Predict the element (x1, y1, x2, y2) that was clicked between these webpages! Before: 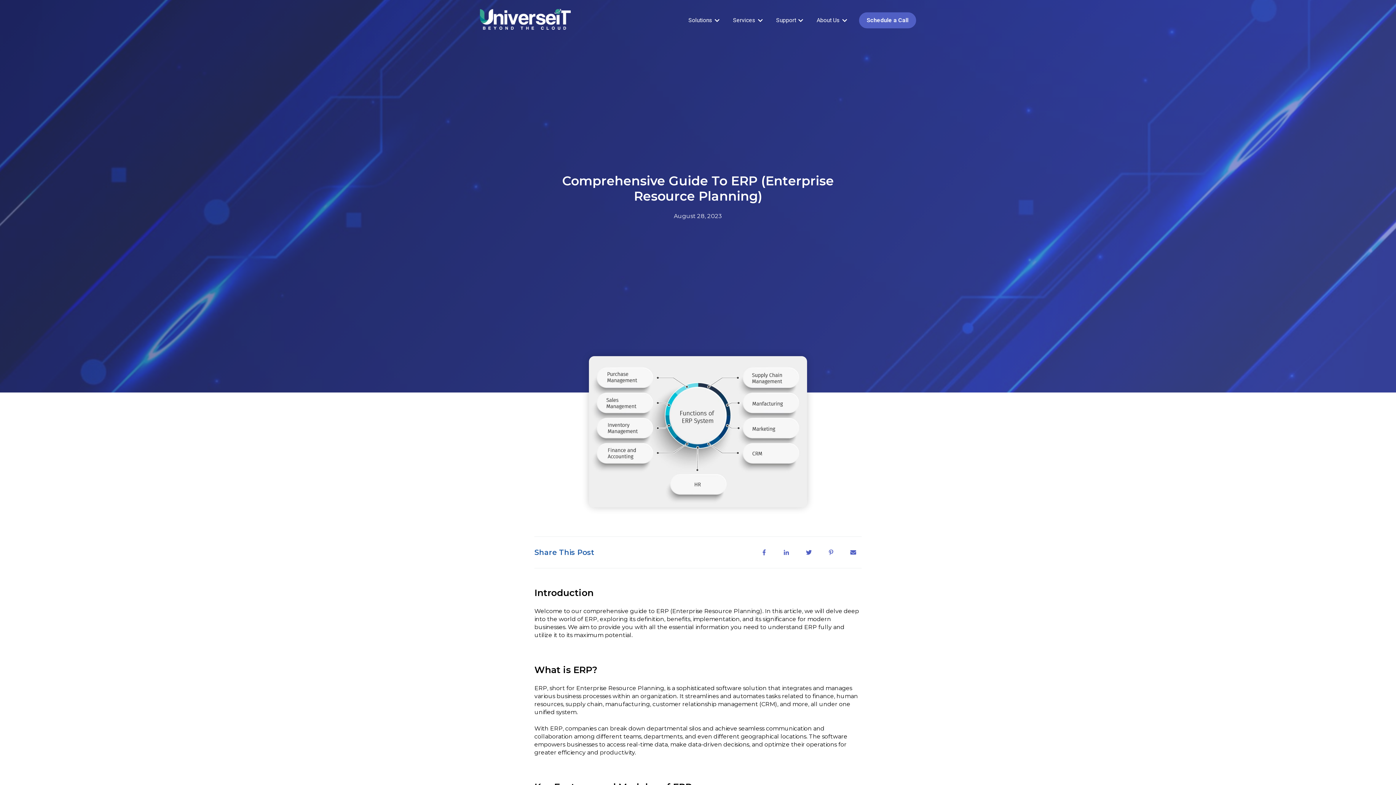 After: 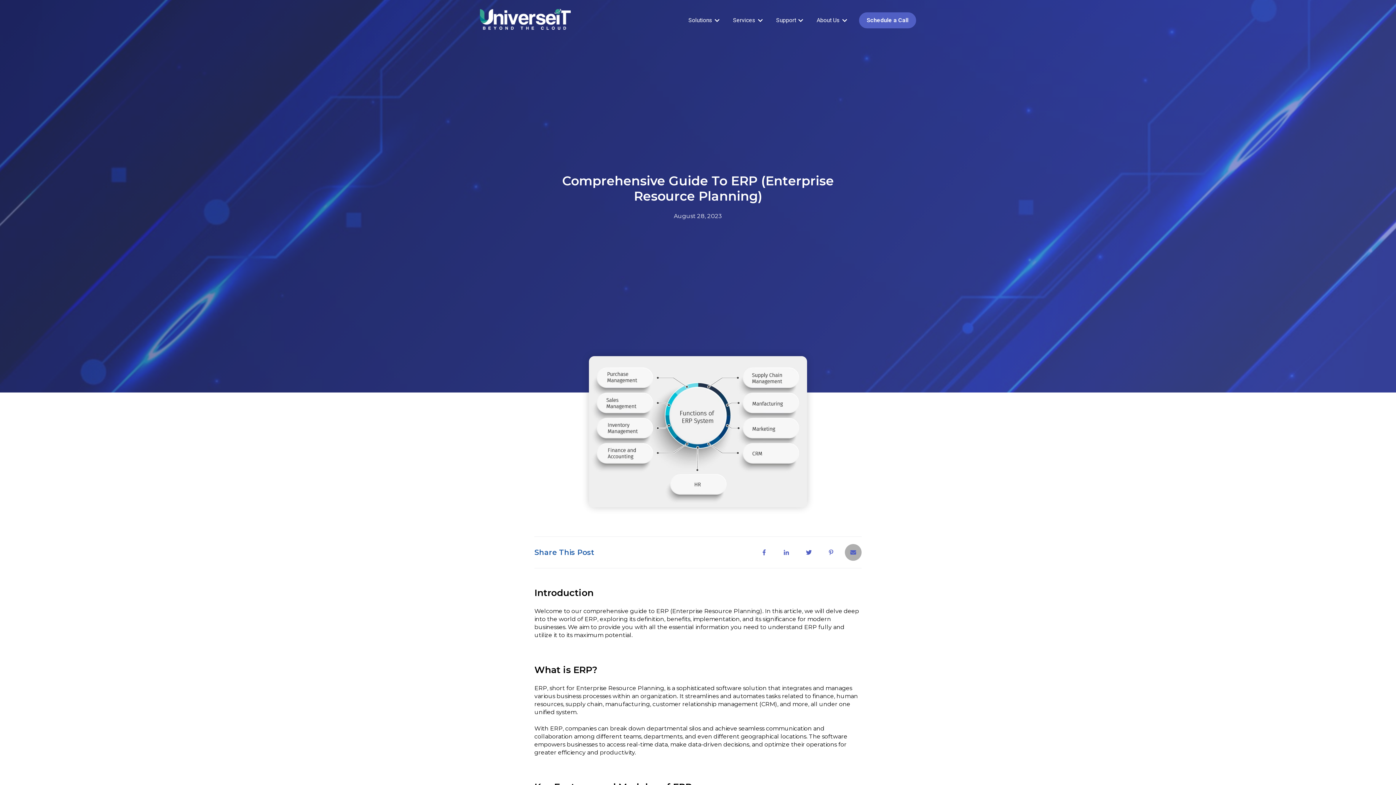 Action: bbox: (845, 550, 861, 556)